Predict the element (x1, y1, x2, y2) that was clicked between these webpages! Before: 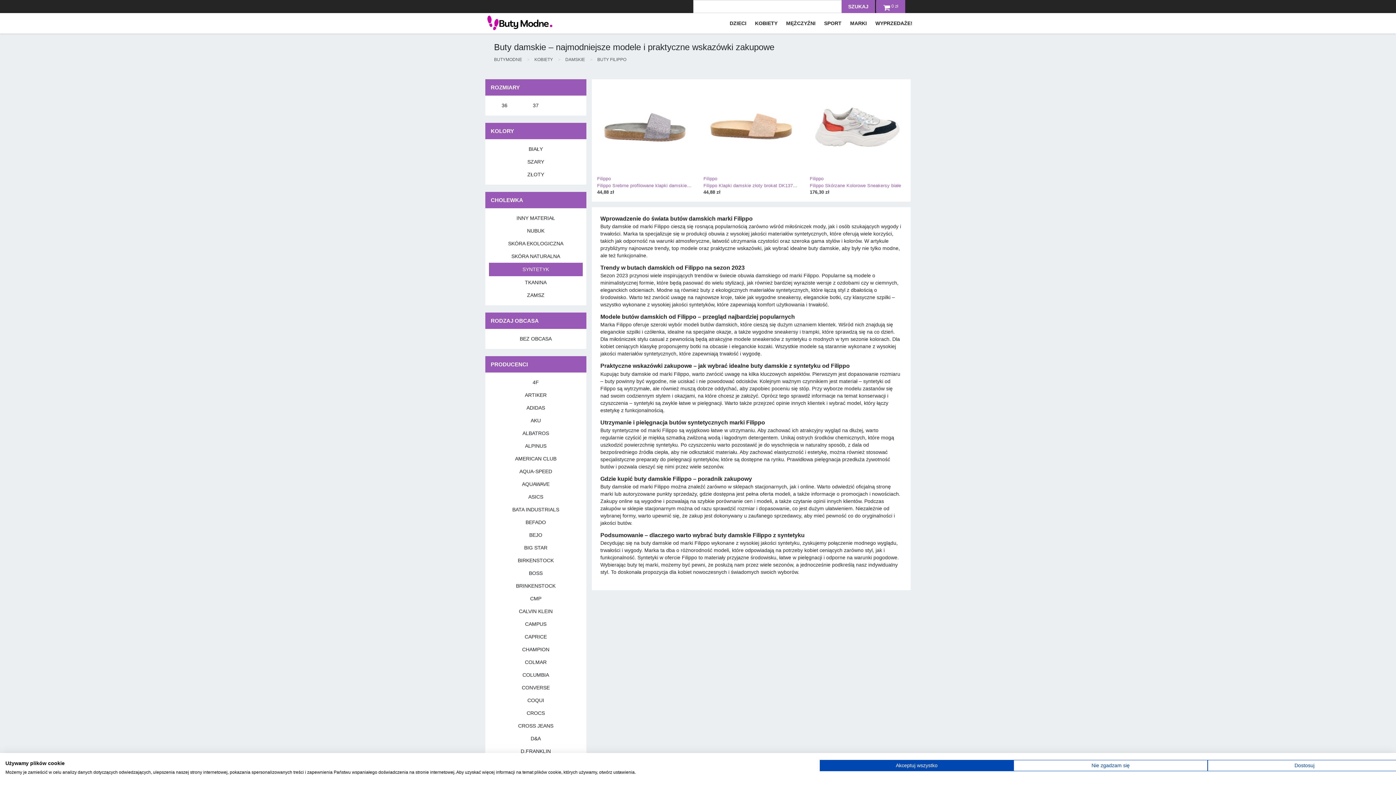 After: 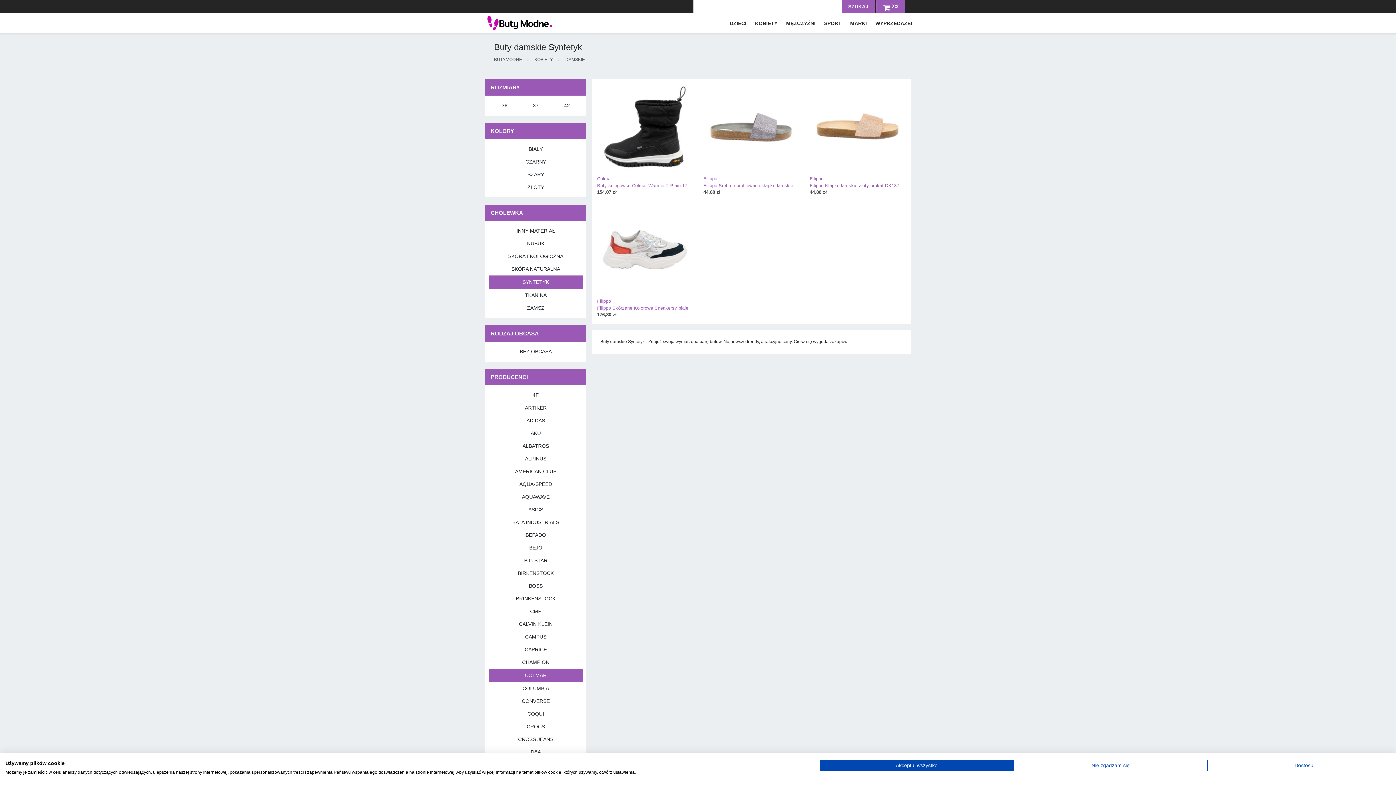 Action: label: COLMAR bbox: (489, 656, 582, 669)